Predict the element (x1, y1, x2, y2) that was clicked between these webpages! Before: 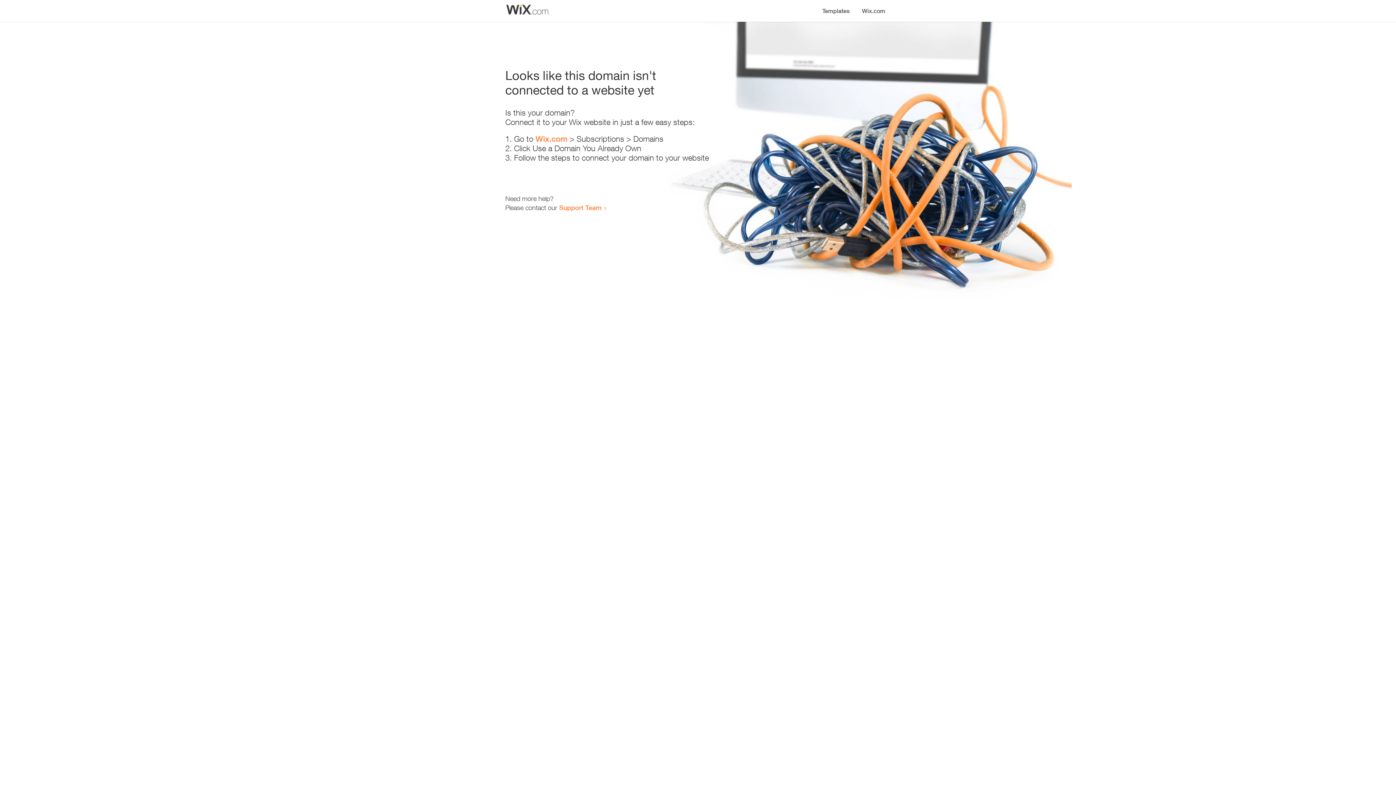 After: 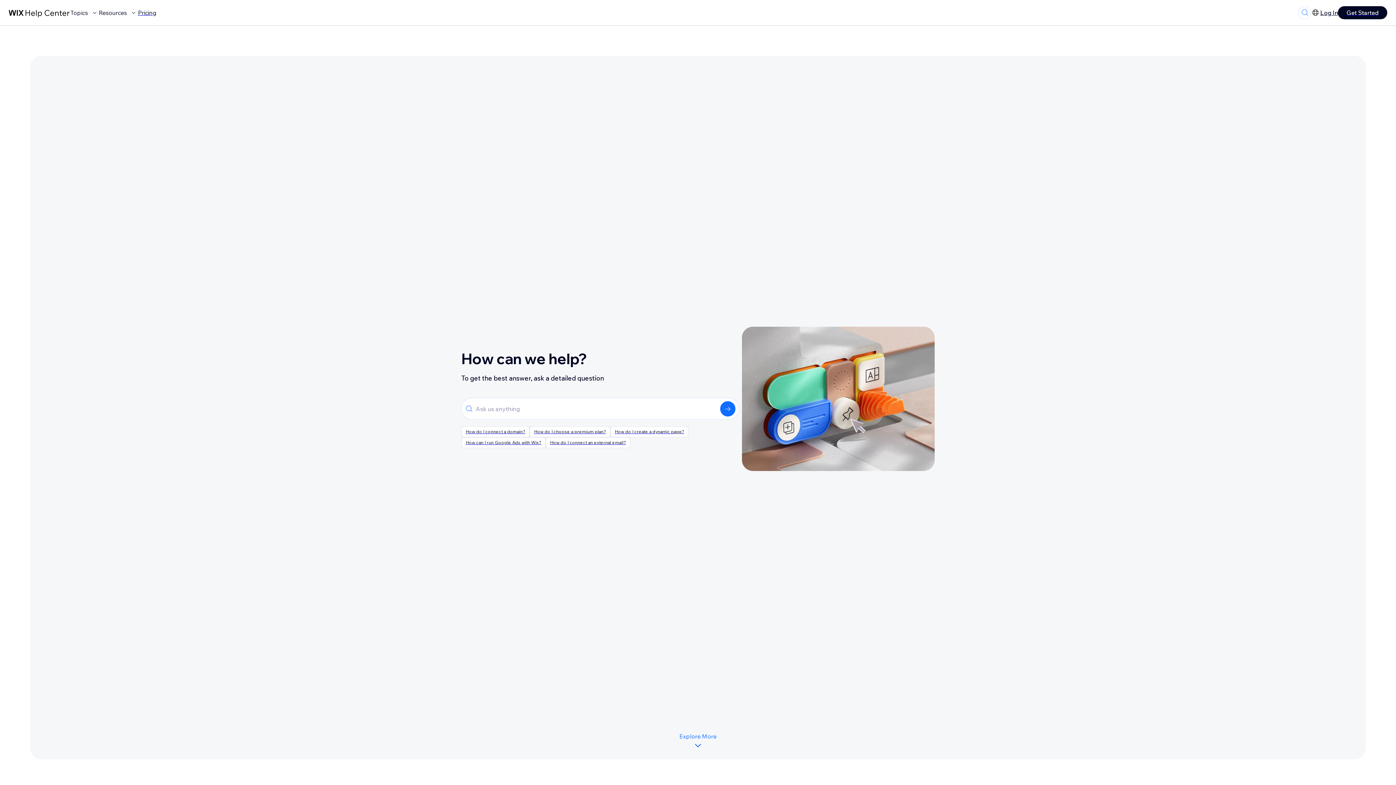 Action: bbox: (559, 203, 601, 211) label: Support Team